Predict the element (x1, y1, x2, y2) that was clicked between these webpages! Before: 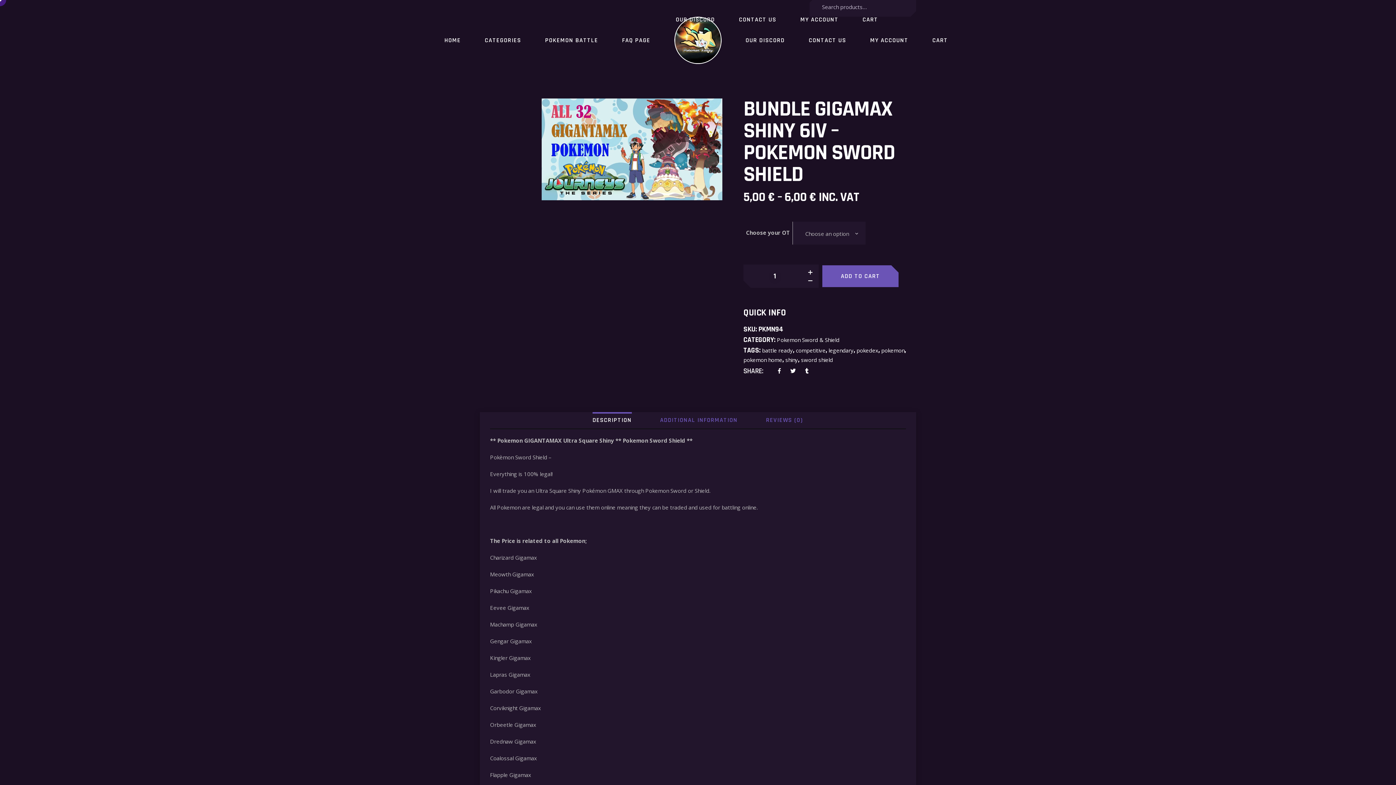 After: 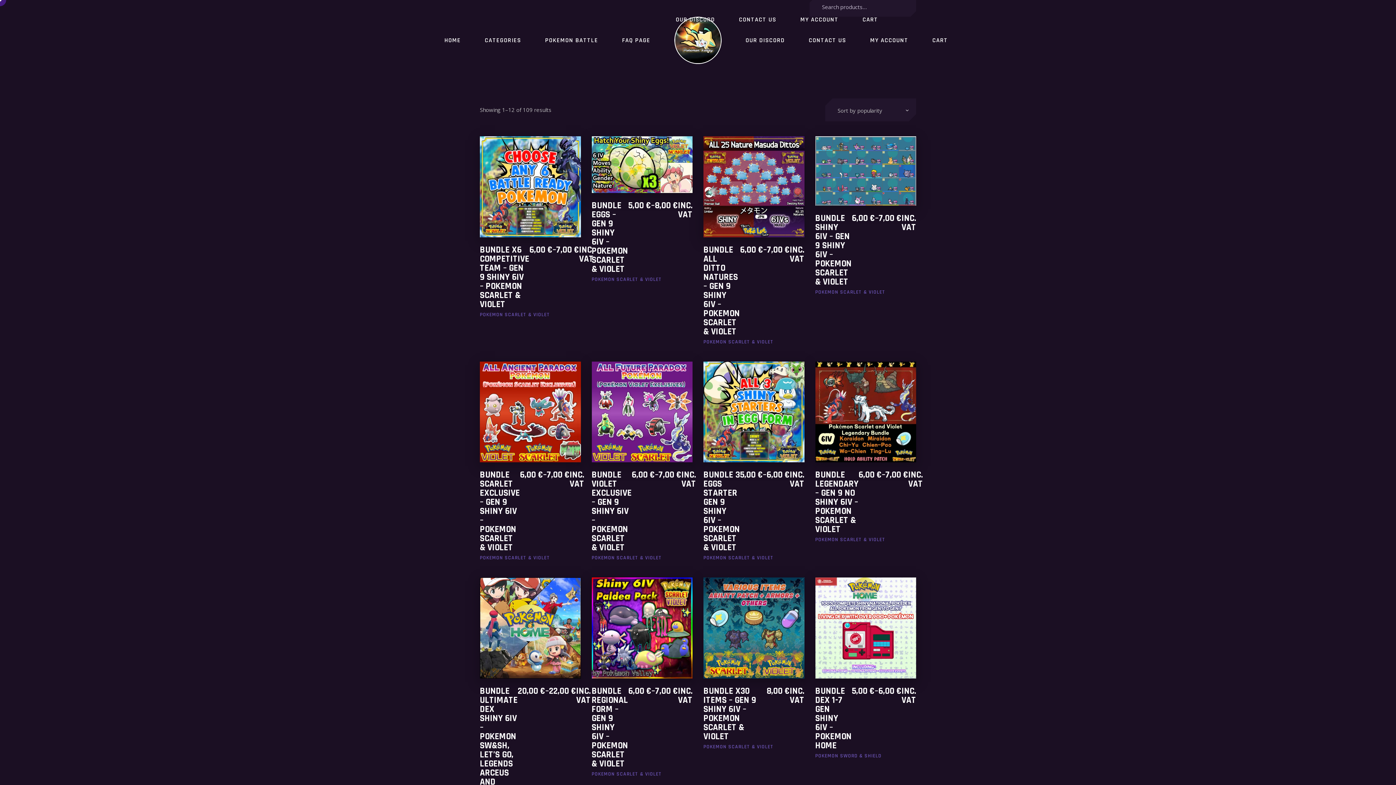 Action: label: pokedex bbox: (856, 346, 878, 354)